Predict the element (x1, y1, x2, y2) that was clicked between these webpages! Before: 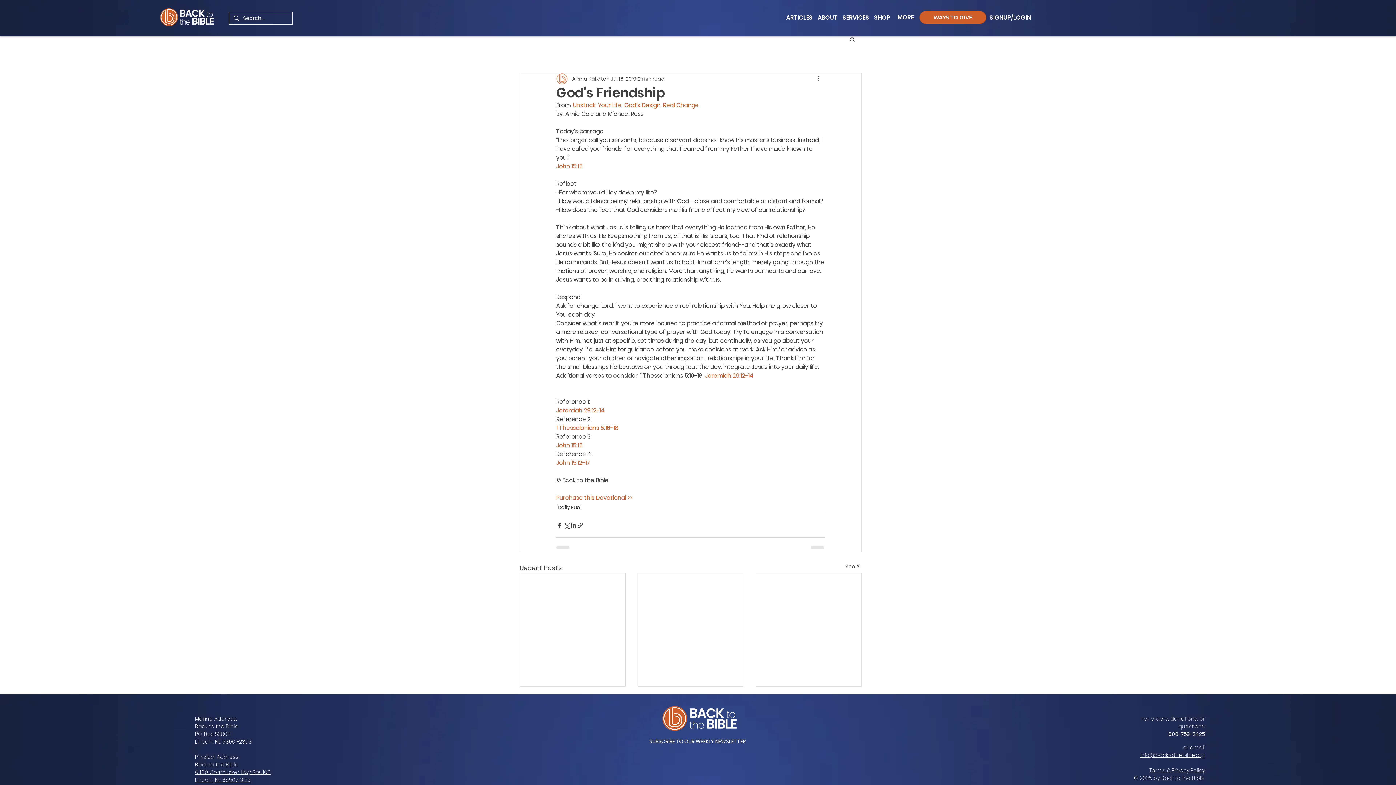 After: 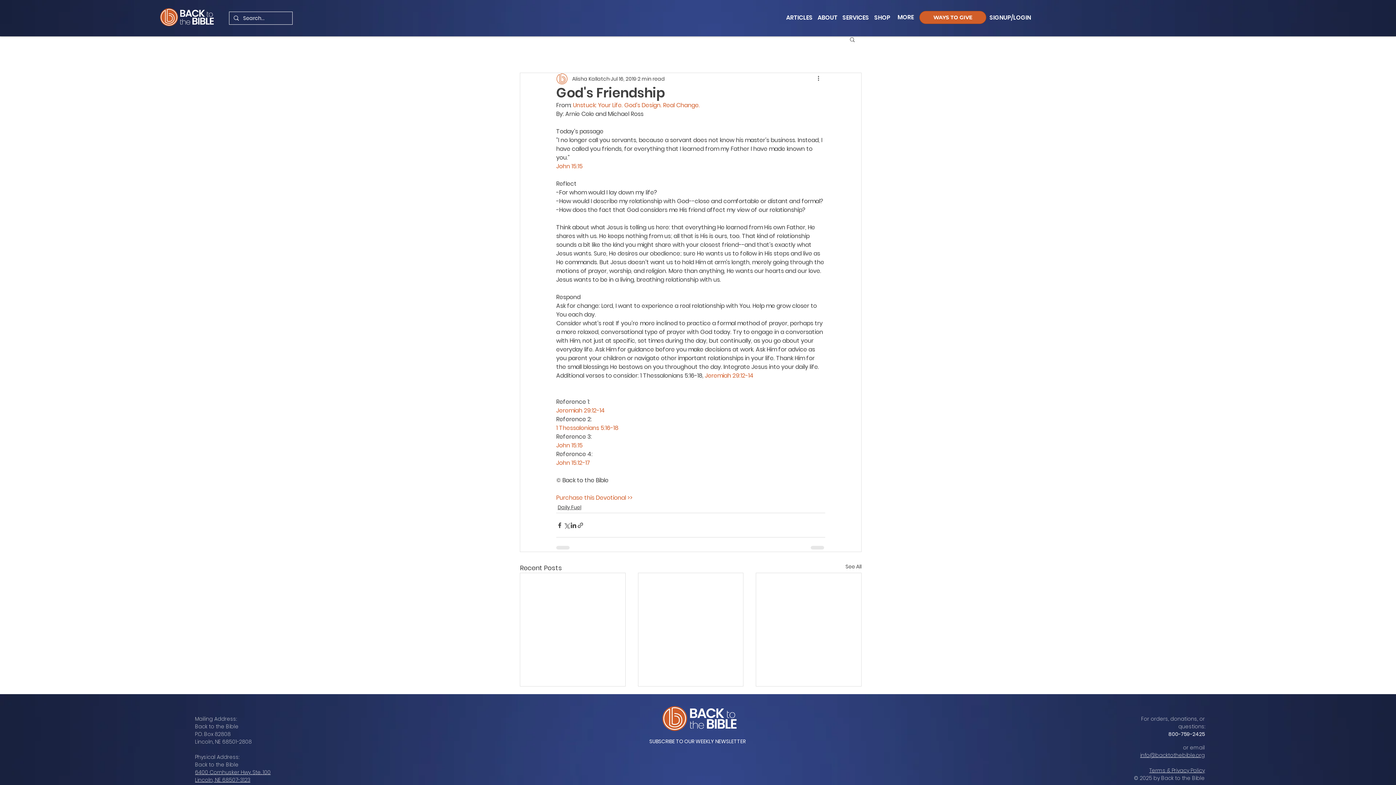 Action: bbox: (573, 101, 700, 109) label: Unstuck: Your Life. God's Design. Real Change.